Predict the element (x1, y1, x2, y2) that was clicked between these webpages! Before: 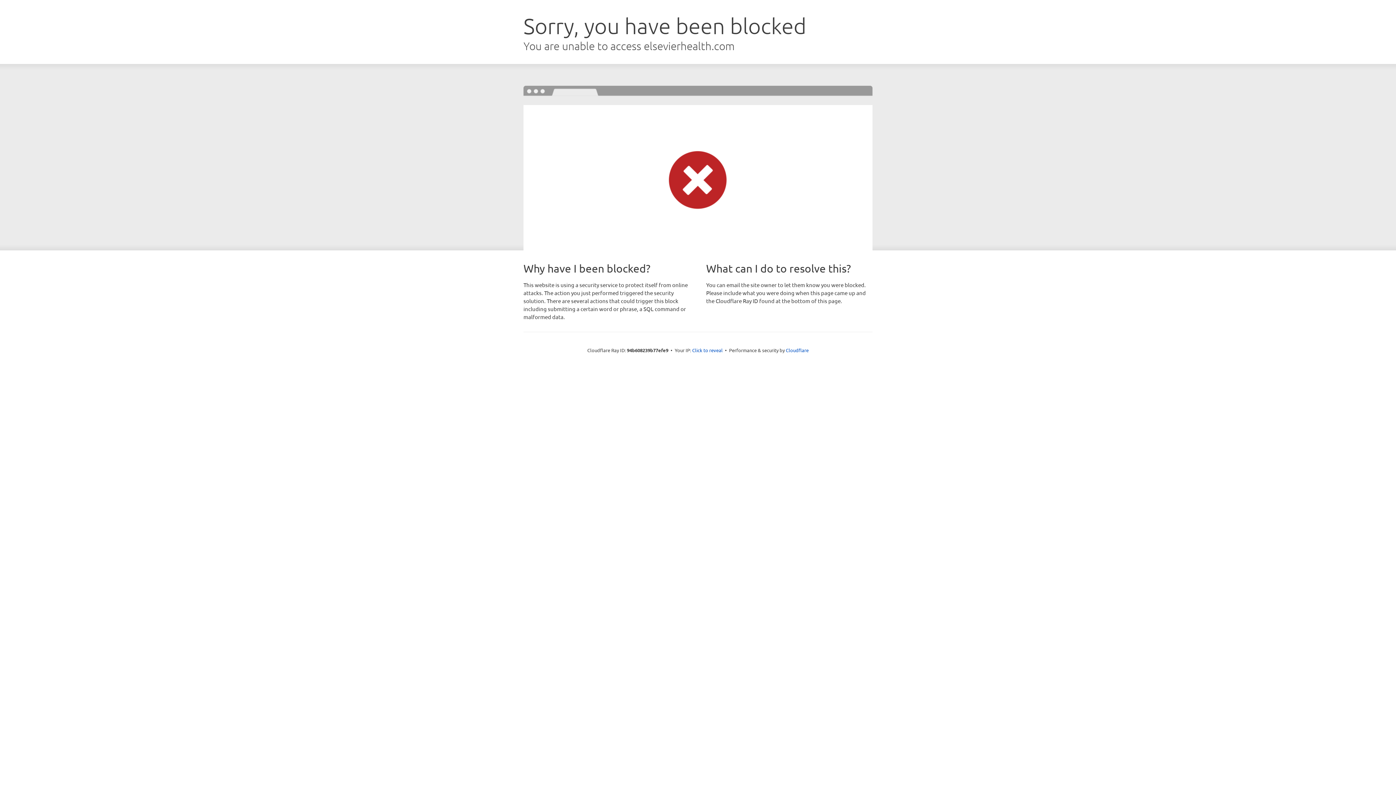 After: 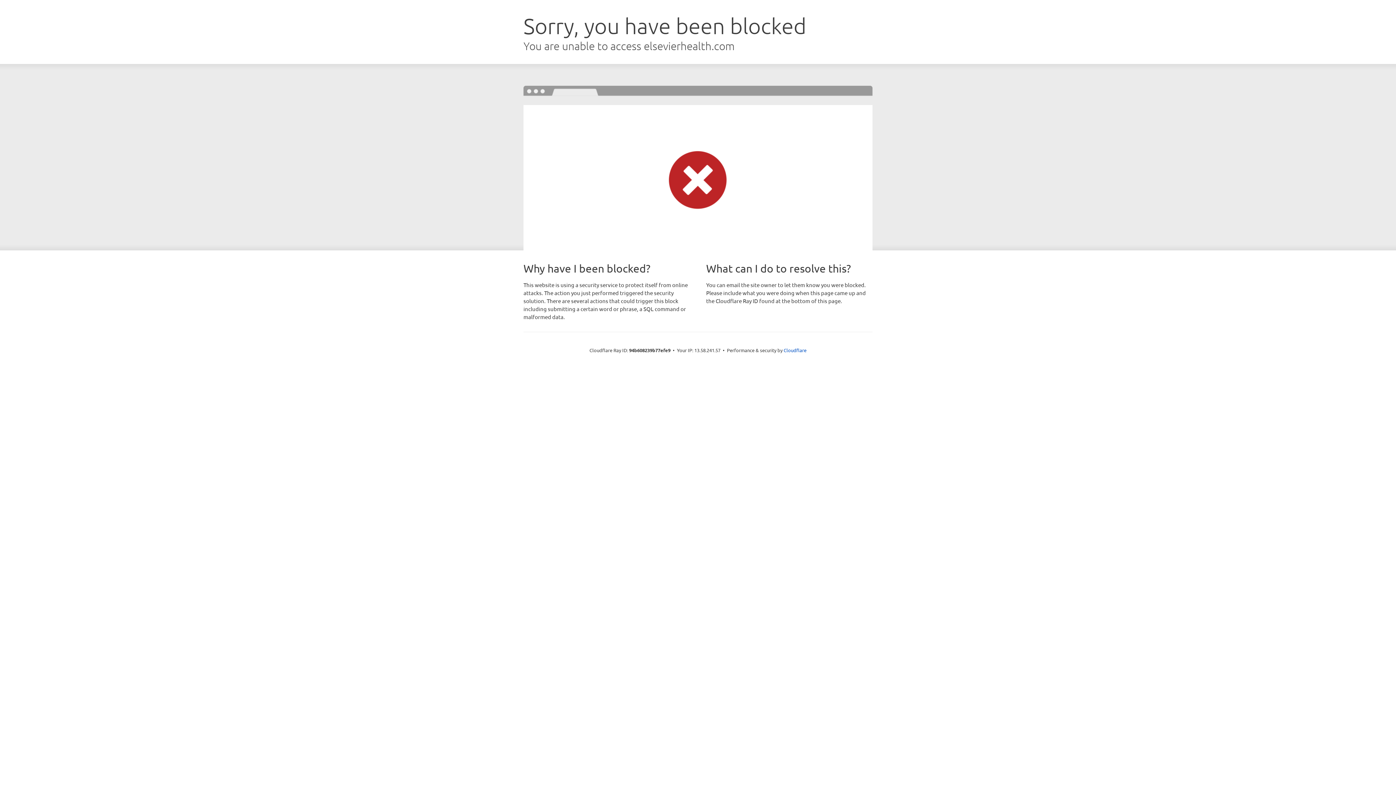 Action: bbox: (692, 346, 722, 353) label: Click to reveal